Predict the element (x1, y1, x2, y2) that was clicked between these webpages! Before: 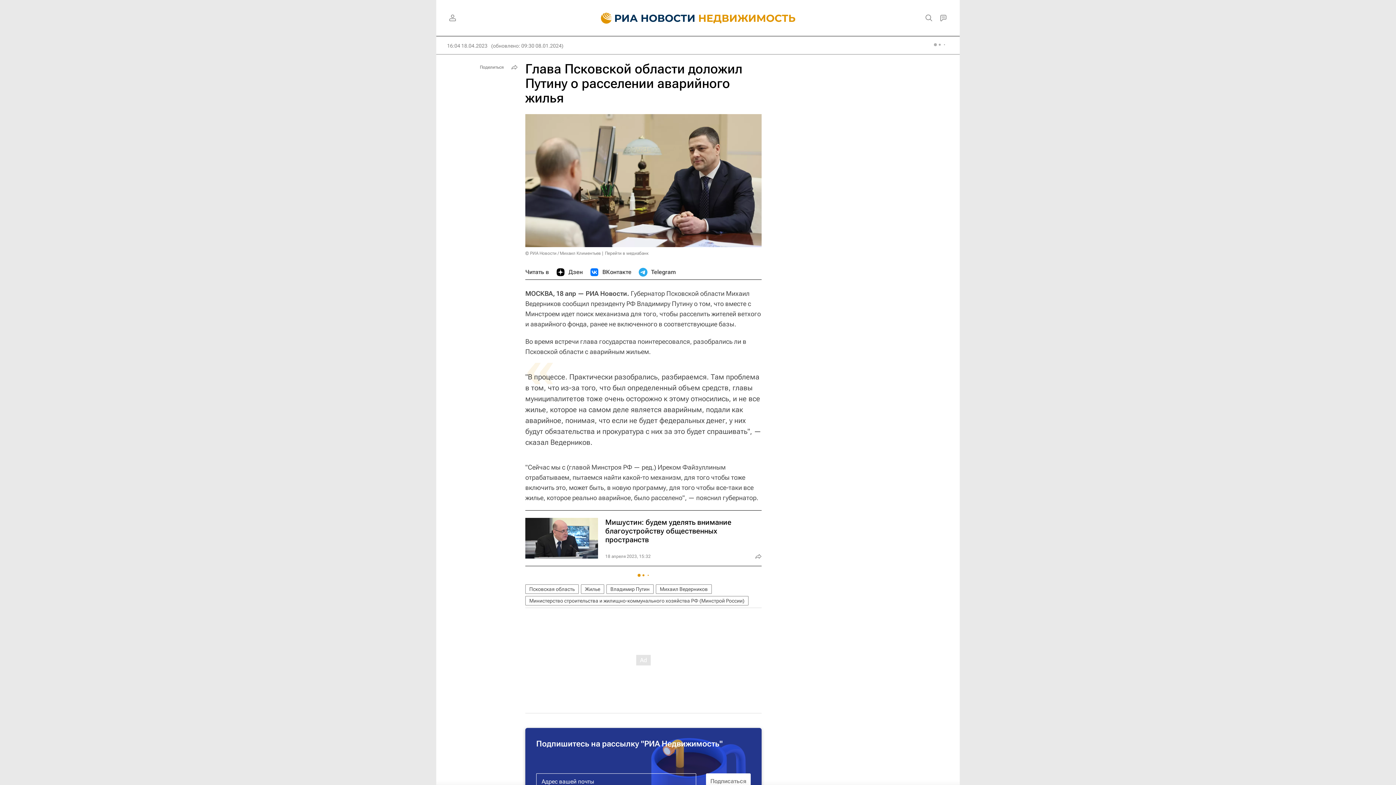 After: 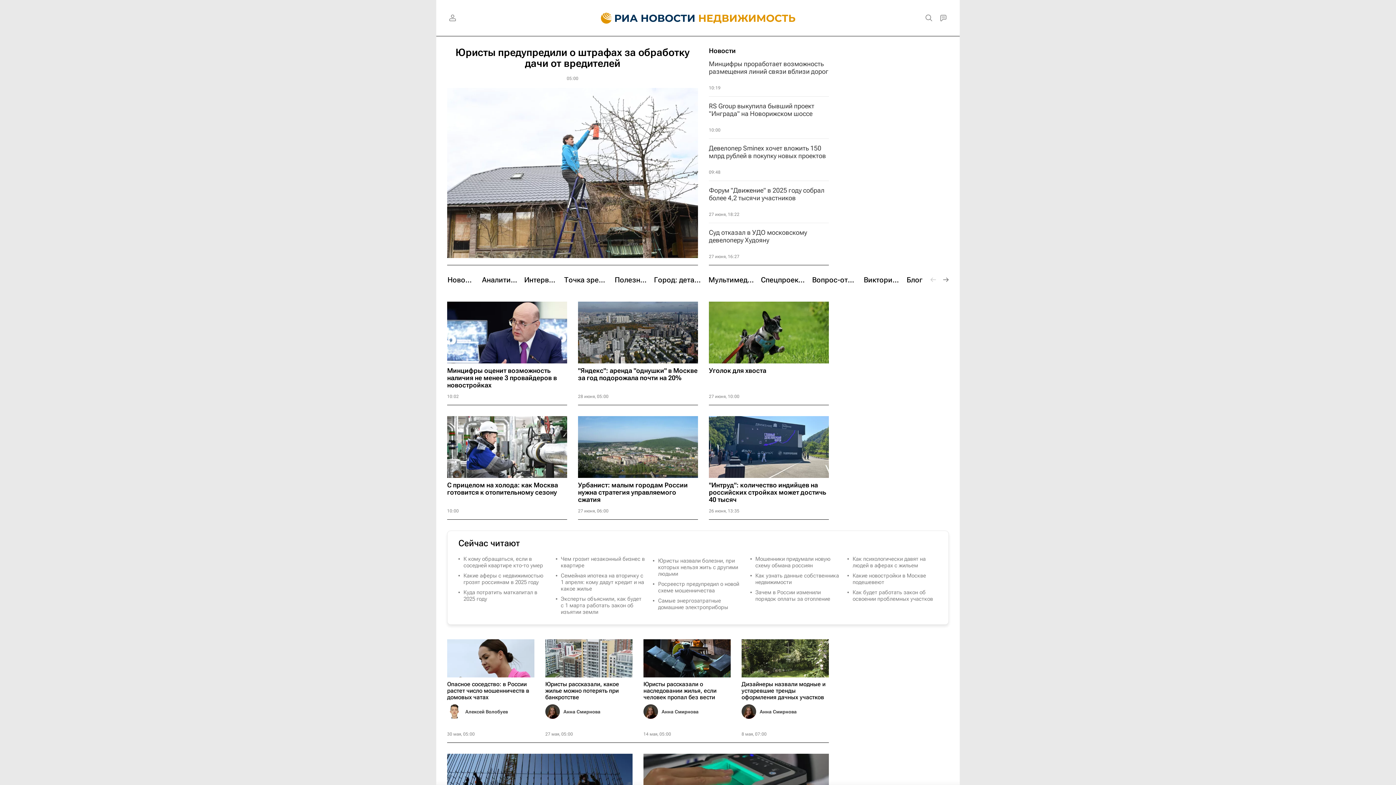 Action: bbox: (590, 0, 806, 36)